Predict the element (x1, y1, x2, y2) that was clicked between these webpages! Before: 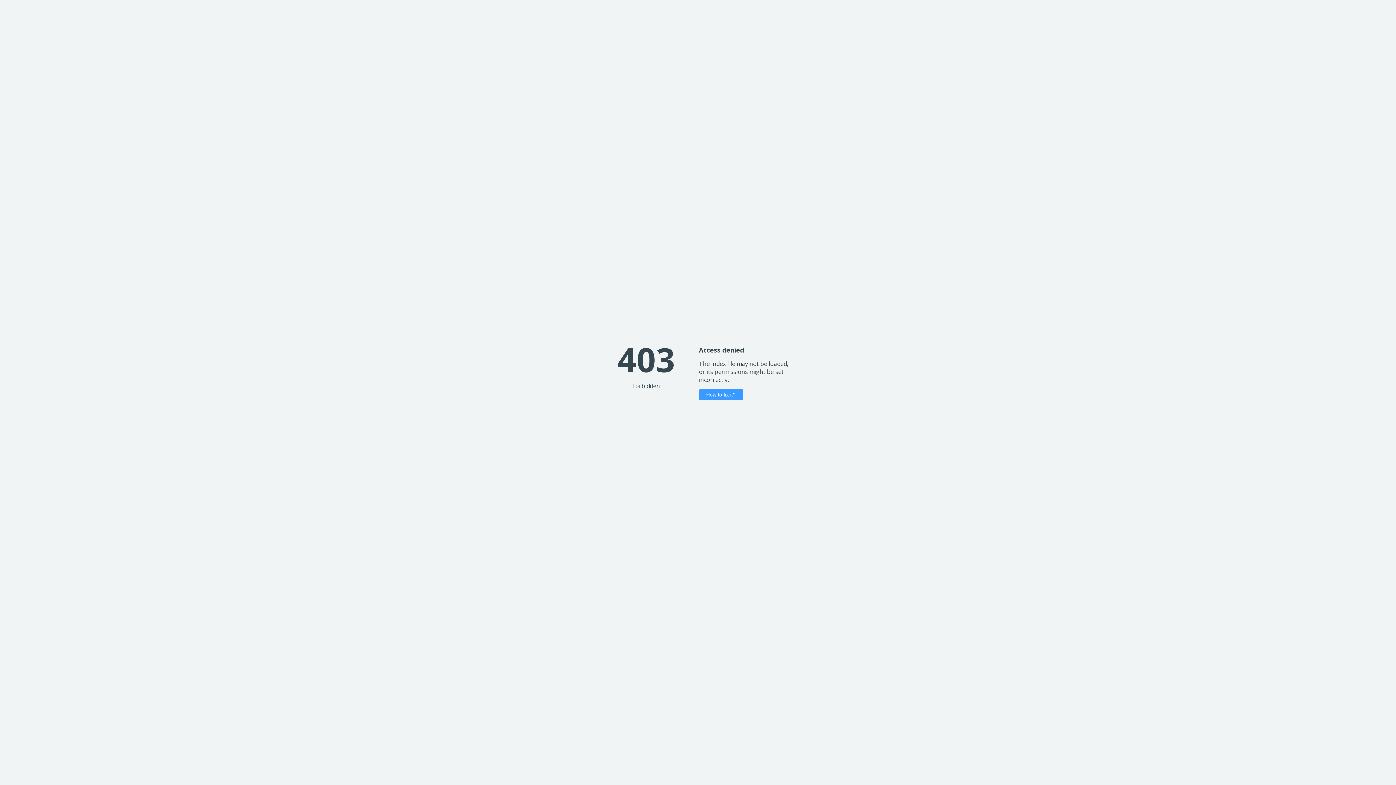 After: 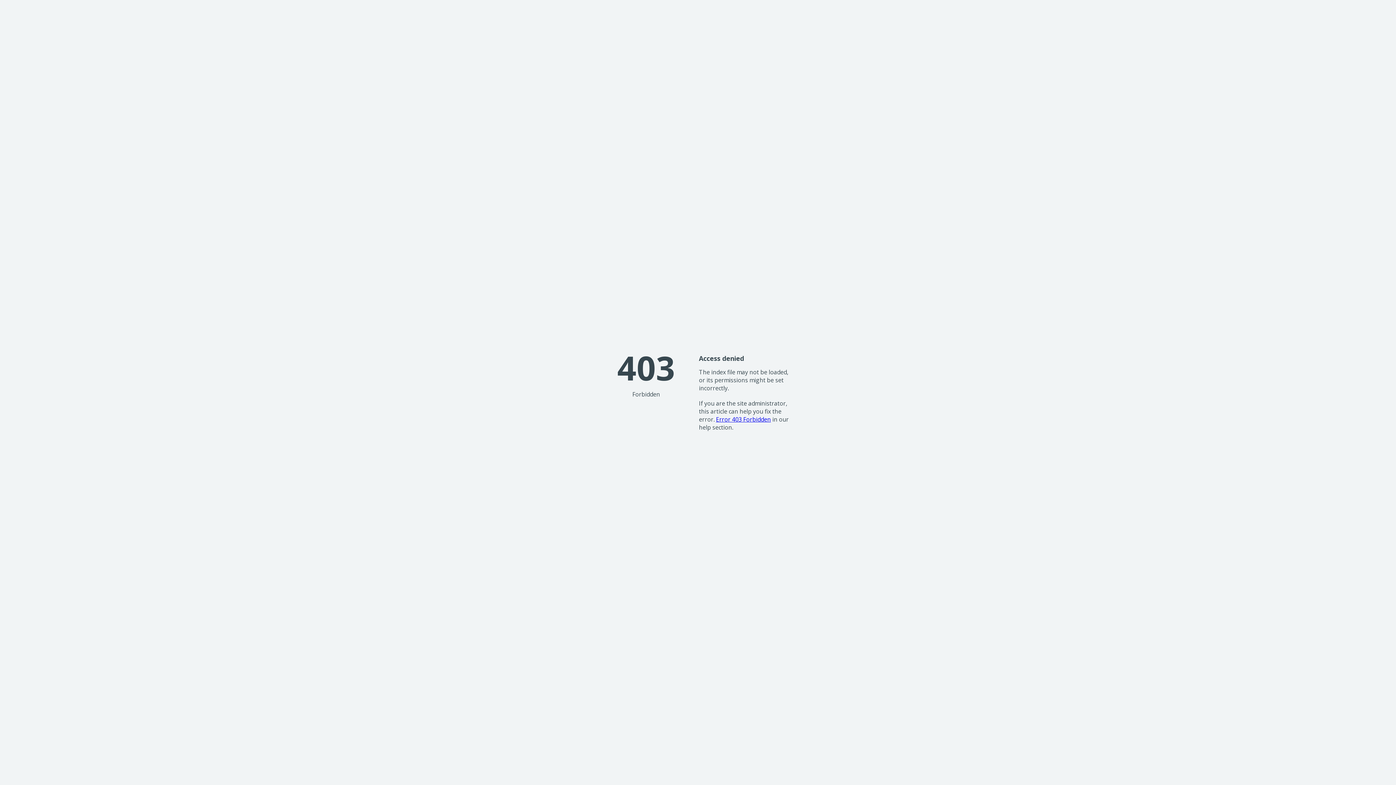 Action: bbox: (699, 389, 743, 400) label: How to fix it?